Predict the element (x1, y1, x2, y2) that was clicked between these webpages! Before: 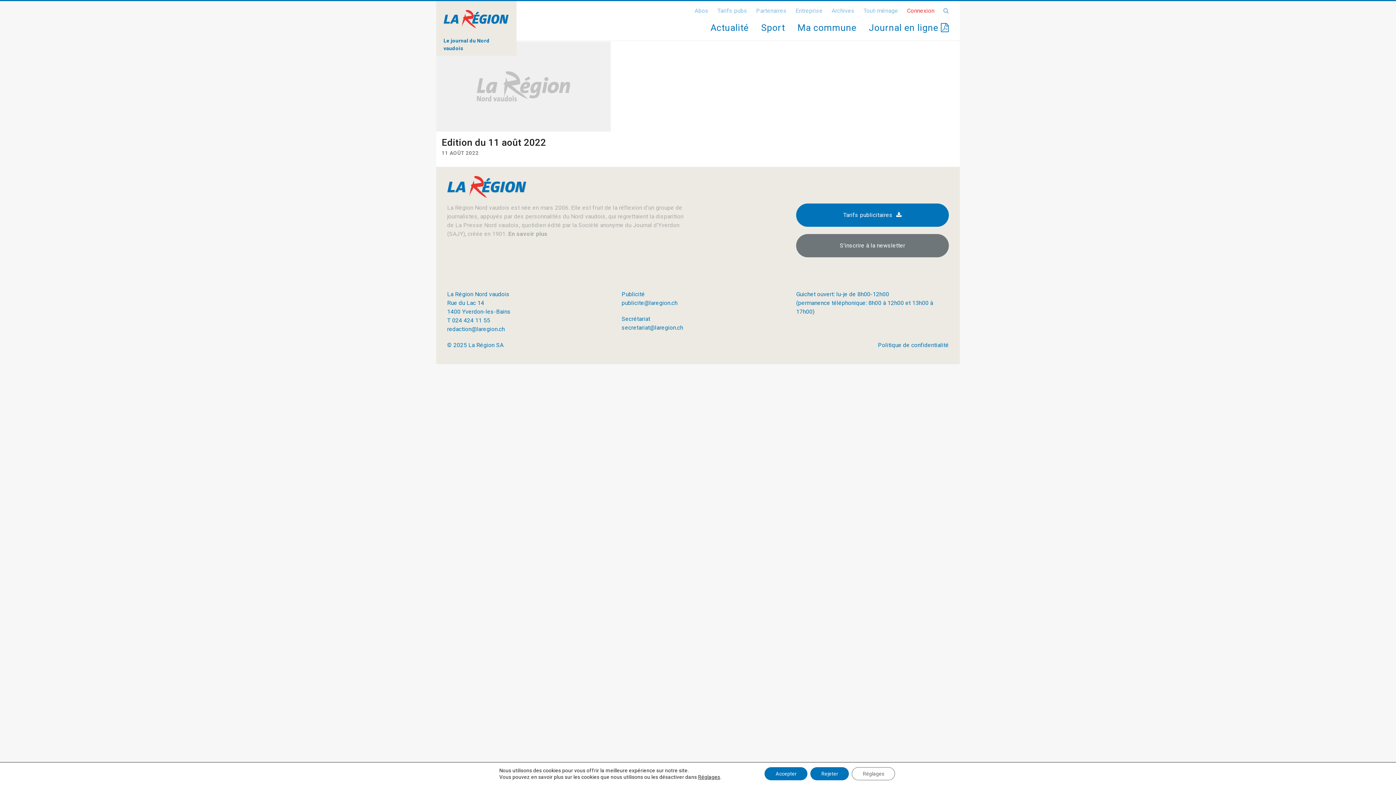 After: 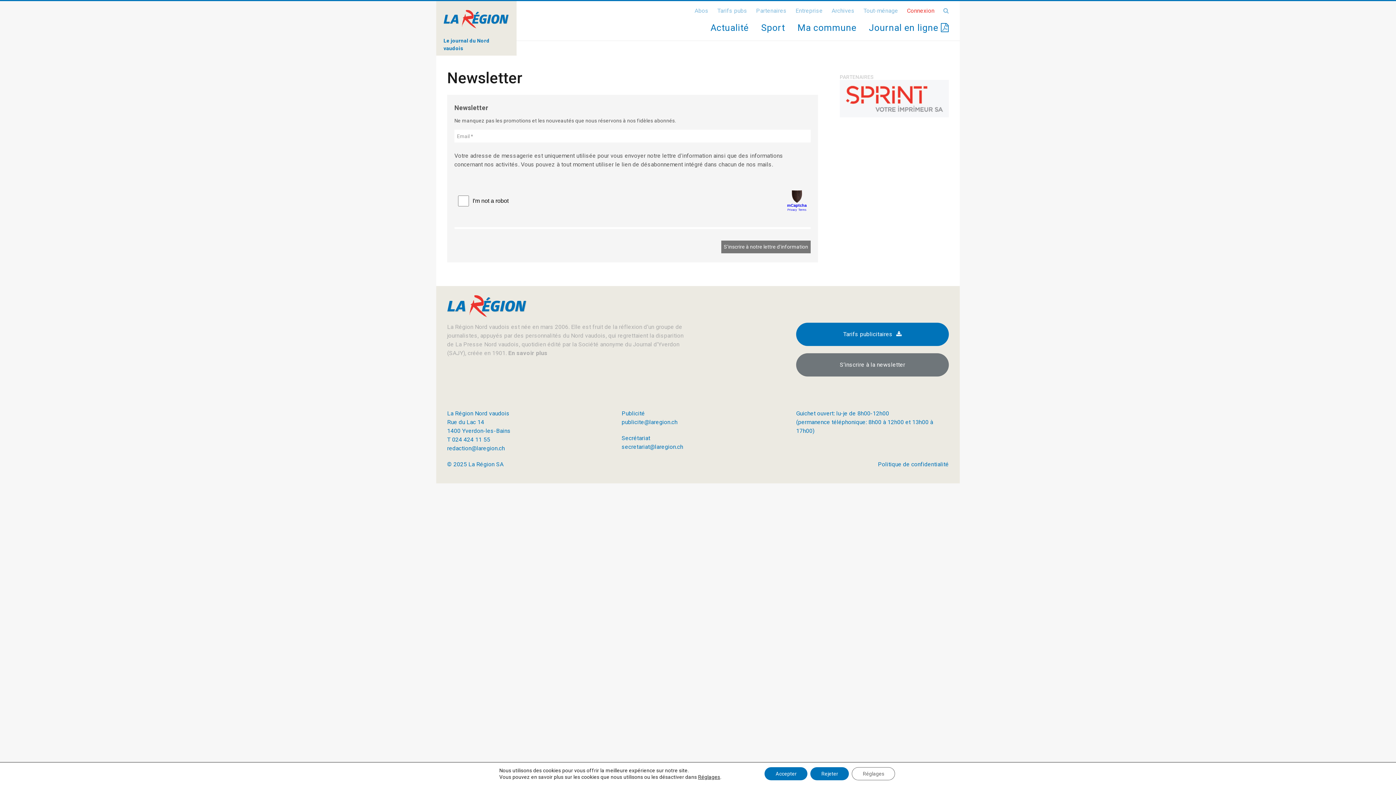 Action: bbox: (796, 234, 949, 257) label: S’inscrire à la newsletter